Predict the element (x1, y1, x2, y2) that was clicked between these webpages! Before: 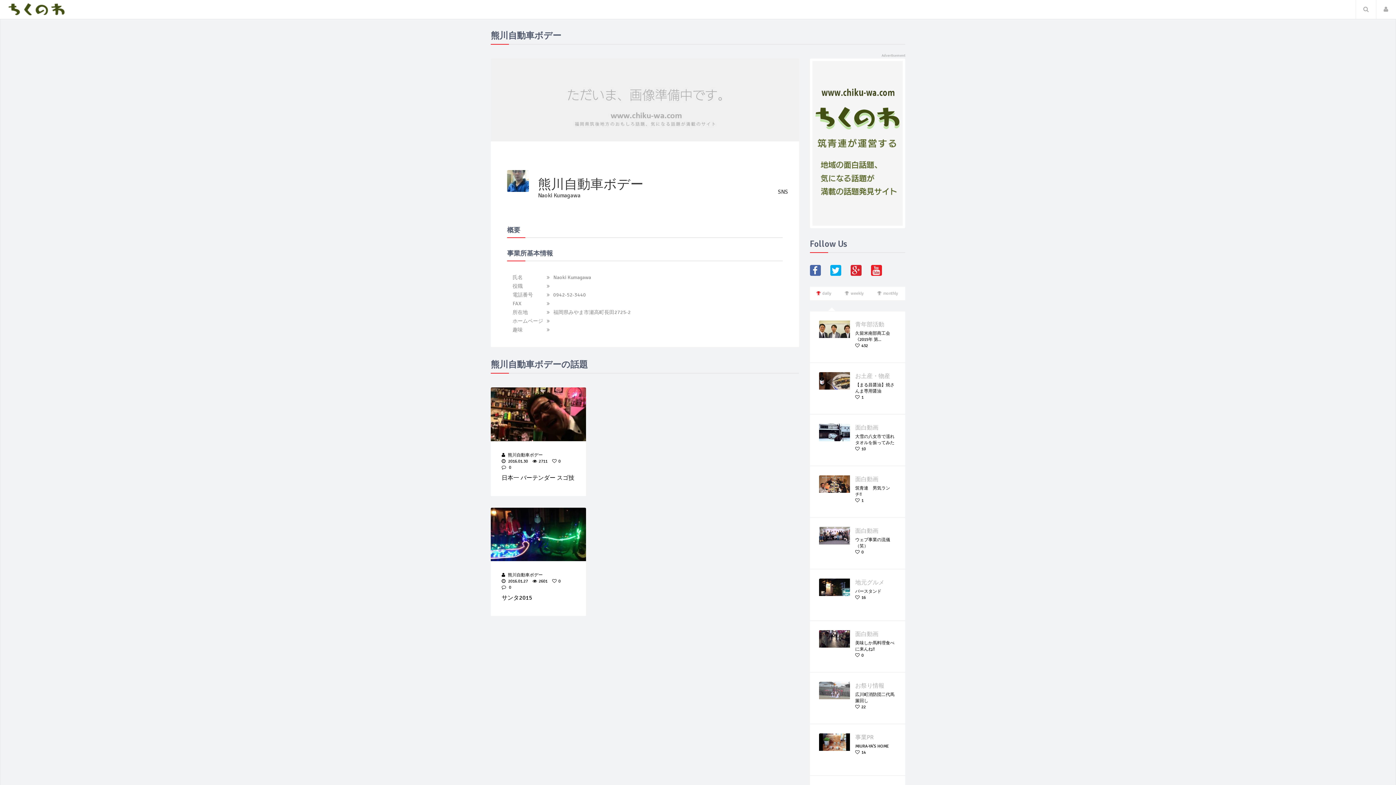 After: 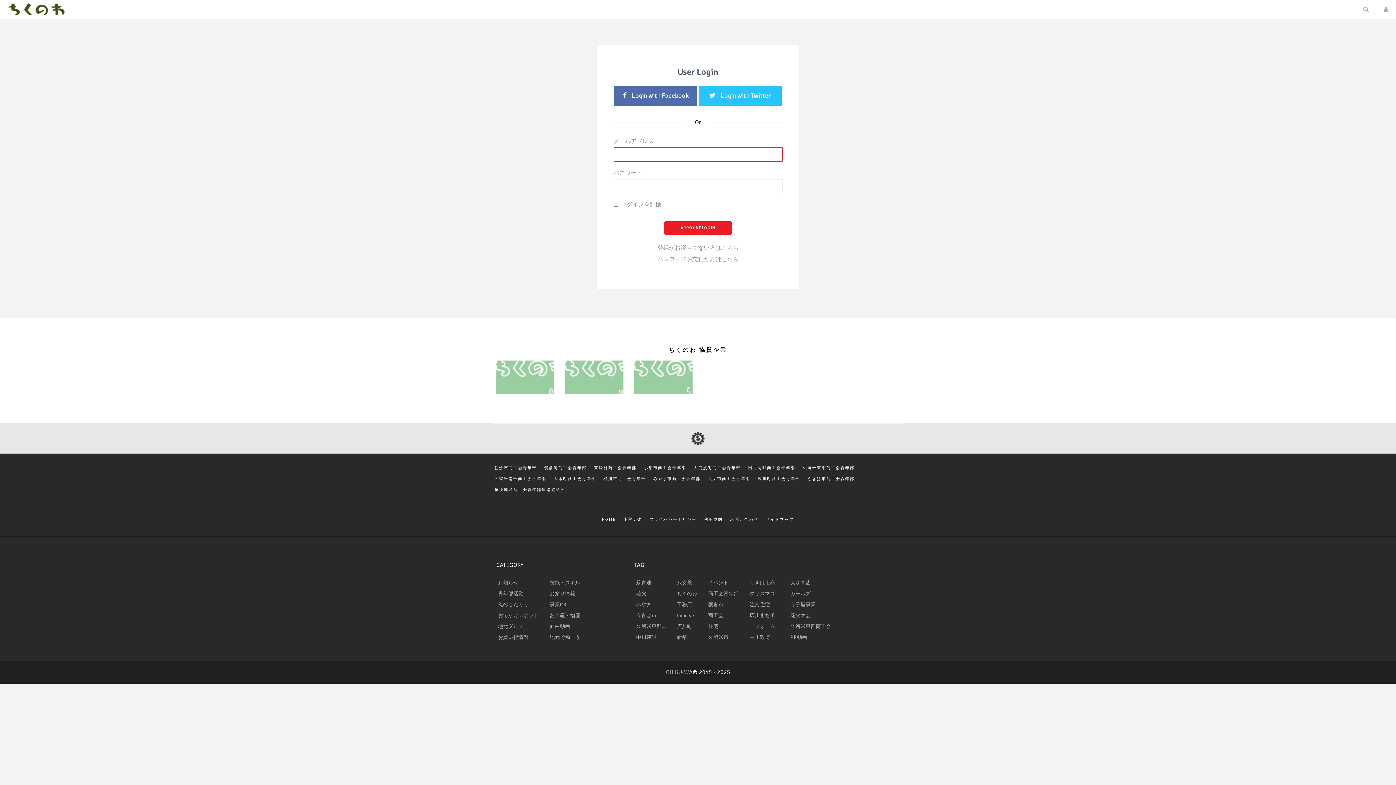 Action: bbox: (1384, 5, 1388, 13)